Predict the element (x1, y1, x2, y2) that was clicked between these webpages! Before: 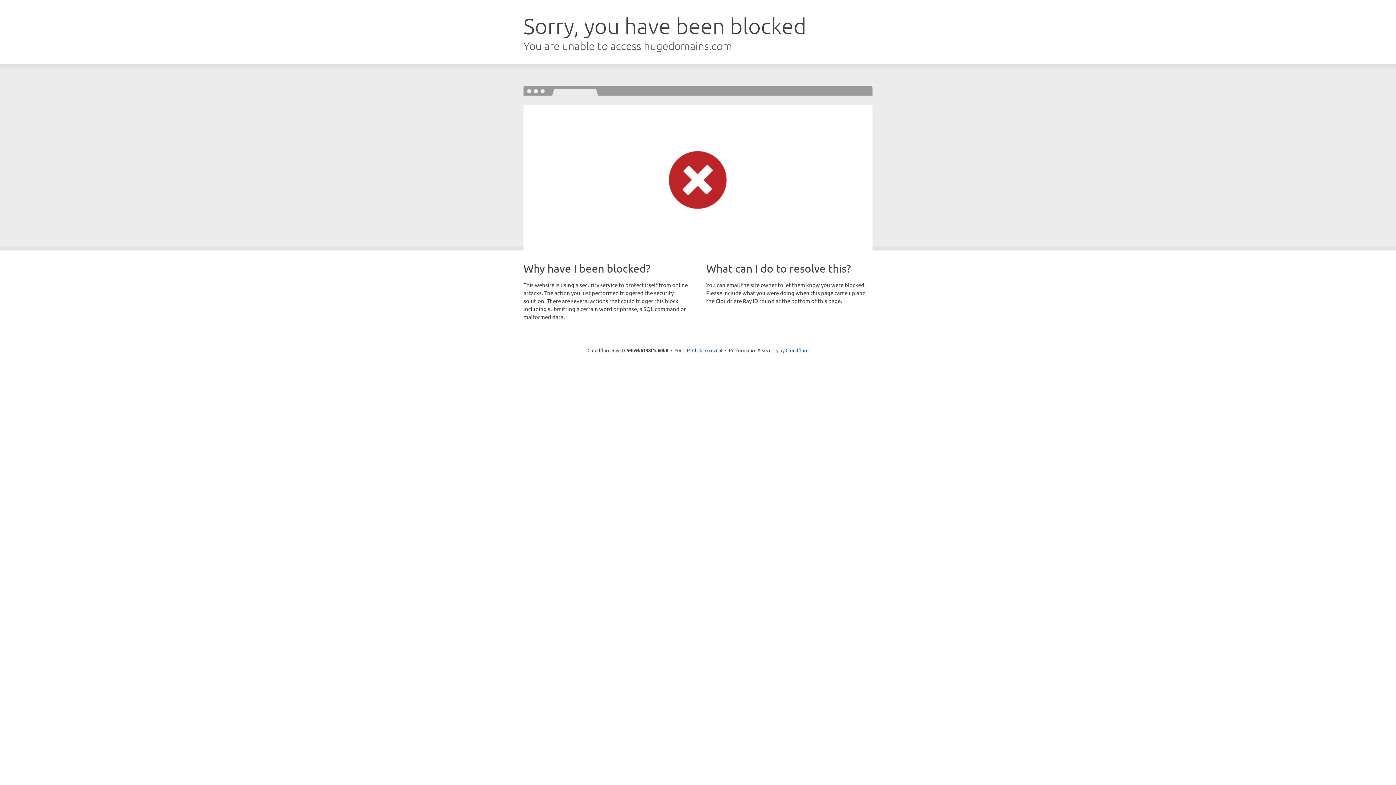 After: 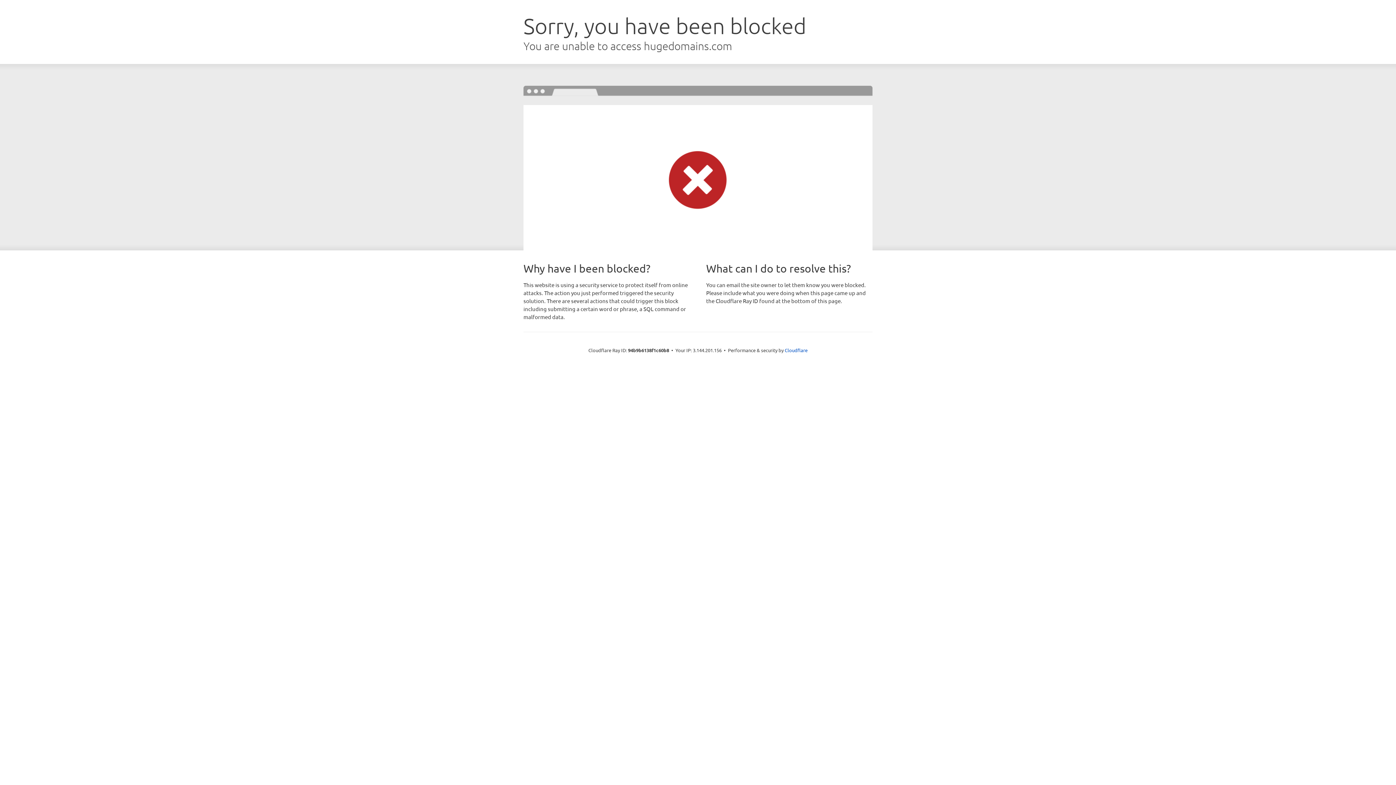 Action: bbox: (692, 346, 722, 353) label: Click to reveal